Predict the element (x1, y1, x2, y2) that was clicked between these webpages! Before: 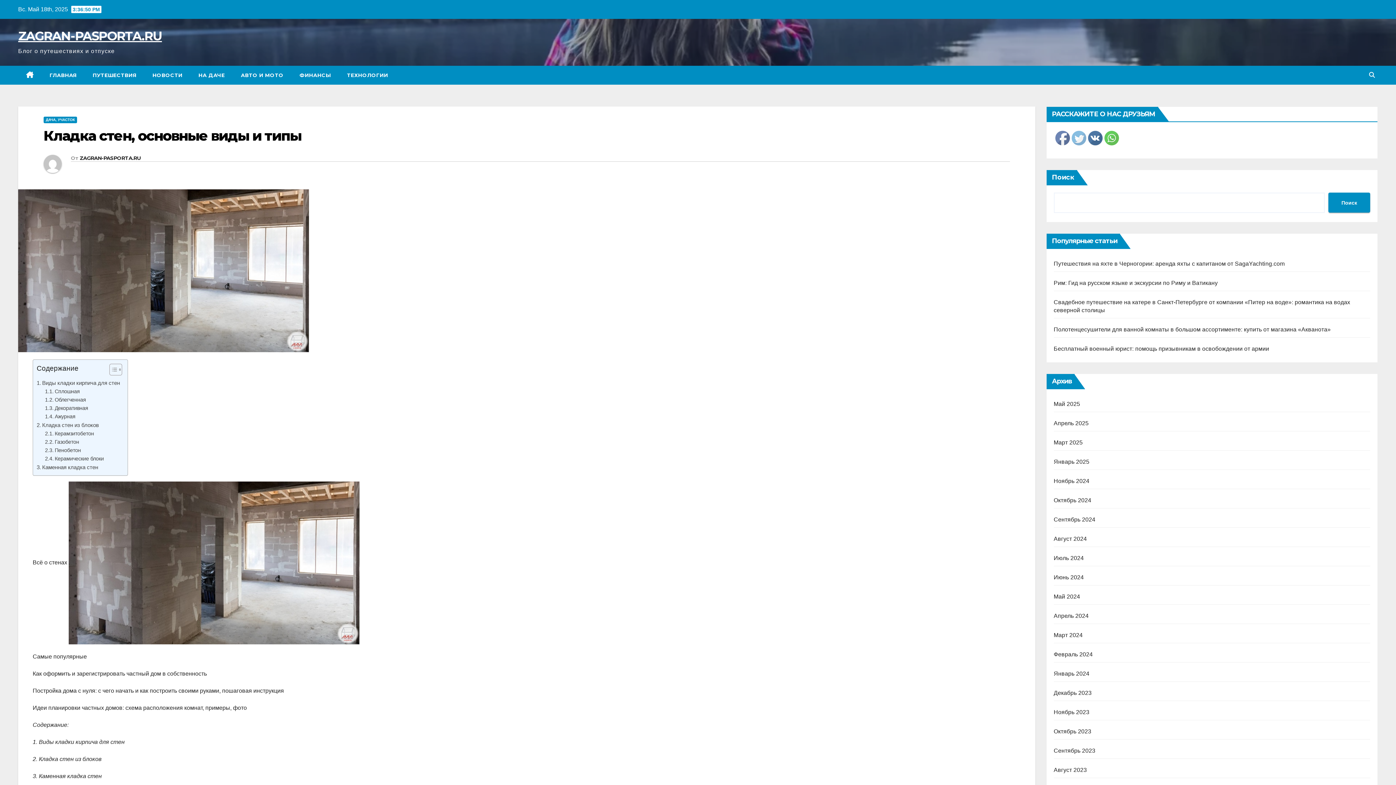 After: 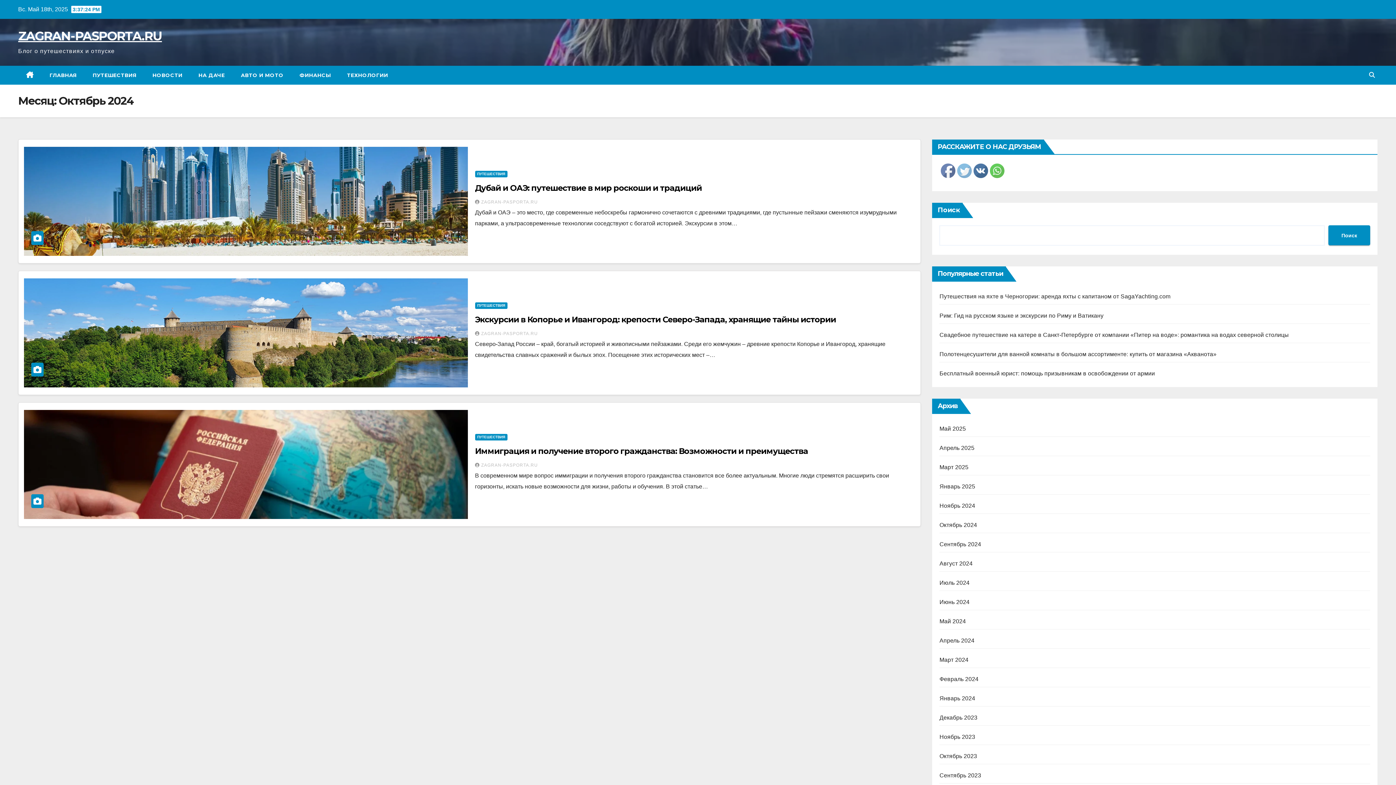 Action: label: Октябрь 2024 bbox: (1054, 497, 1091, 503)